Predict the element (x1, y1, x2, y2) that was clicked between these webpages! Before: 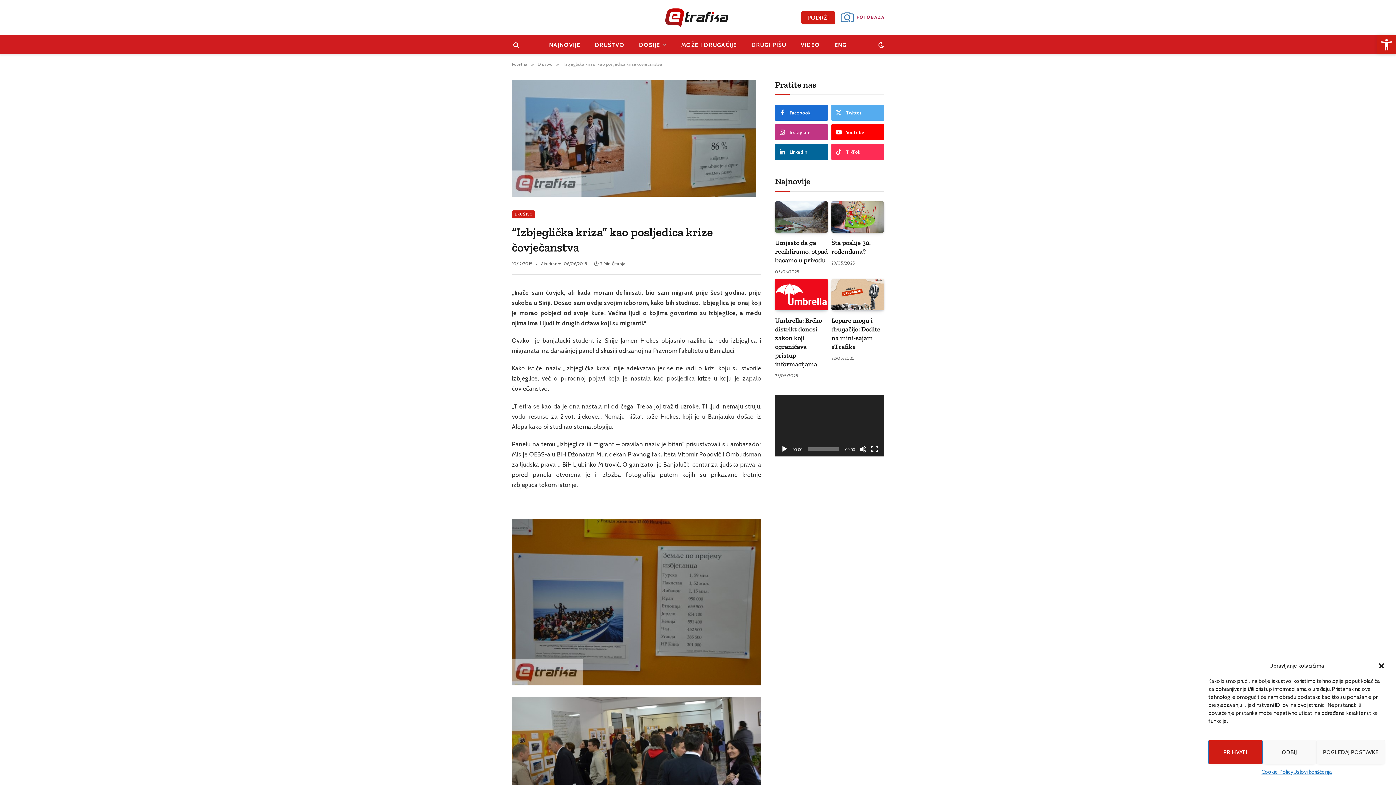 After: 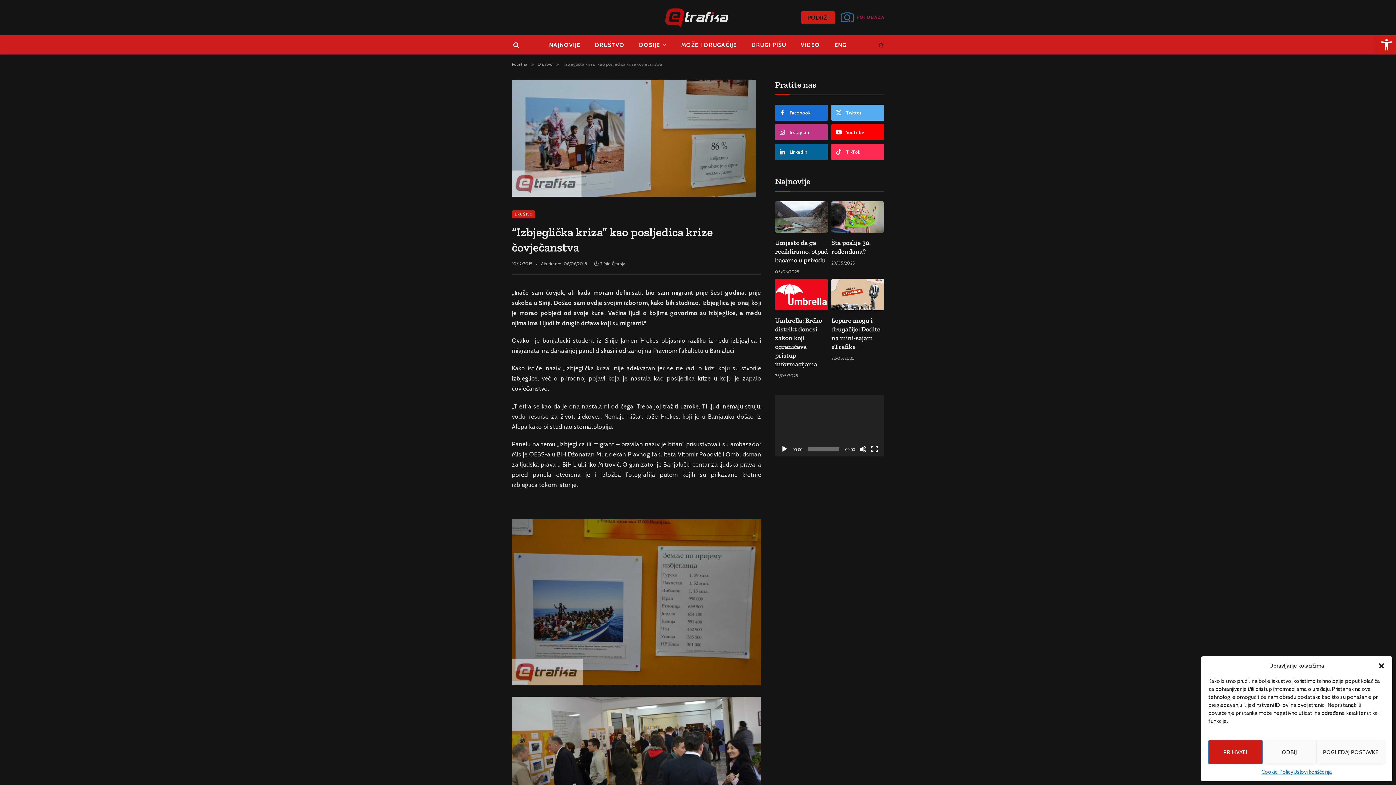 Action: bbox: (876, 41, 884, 47)